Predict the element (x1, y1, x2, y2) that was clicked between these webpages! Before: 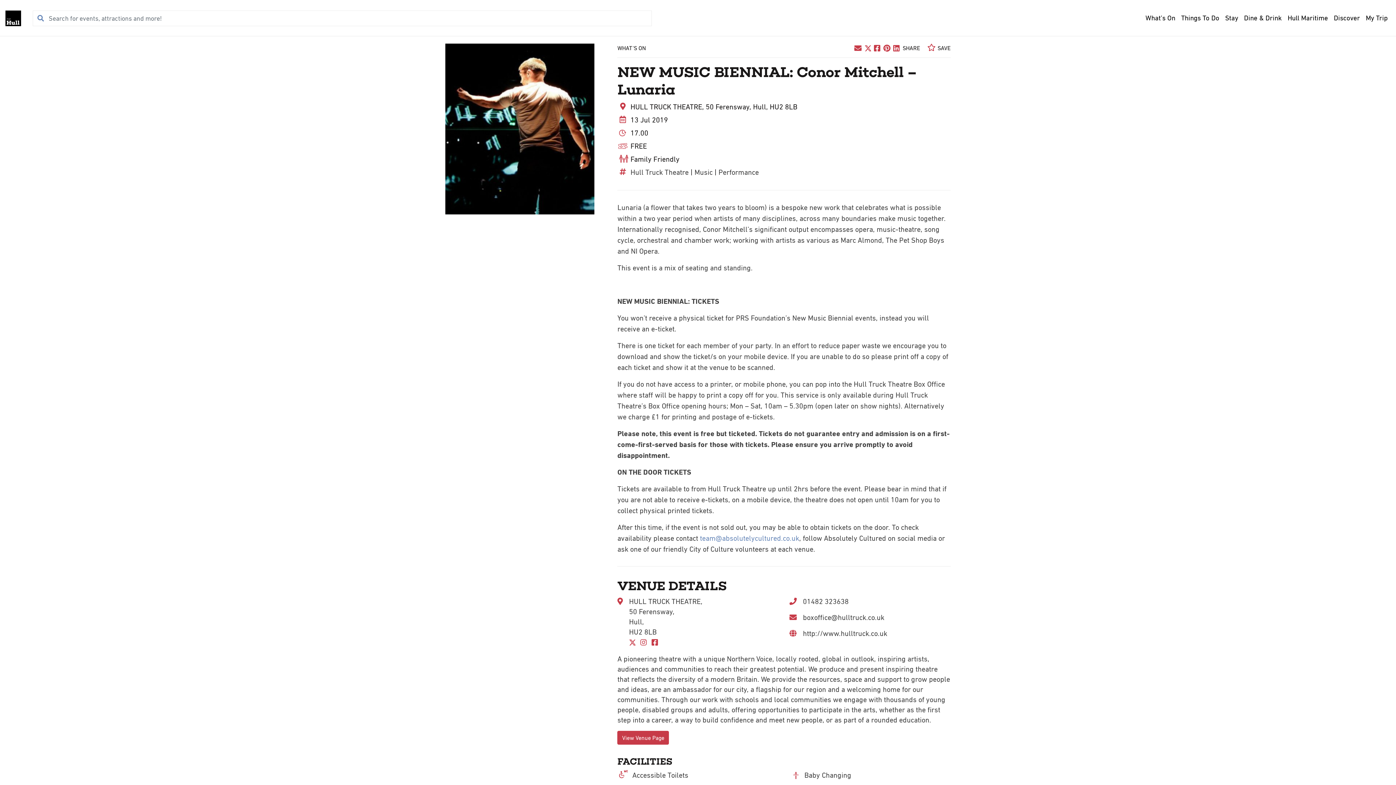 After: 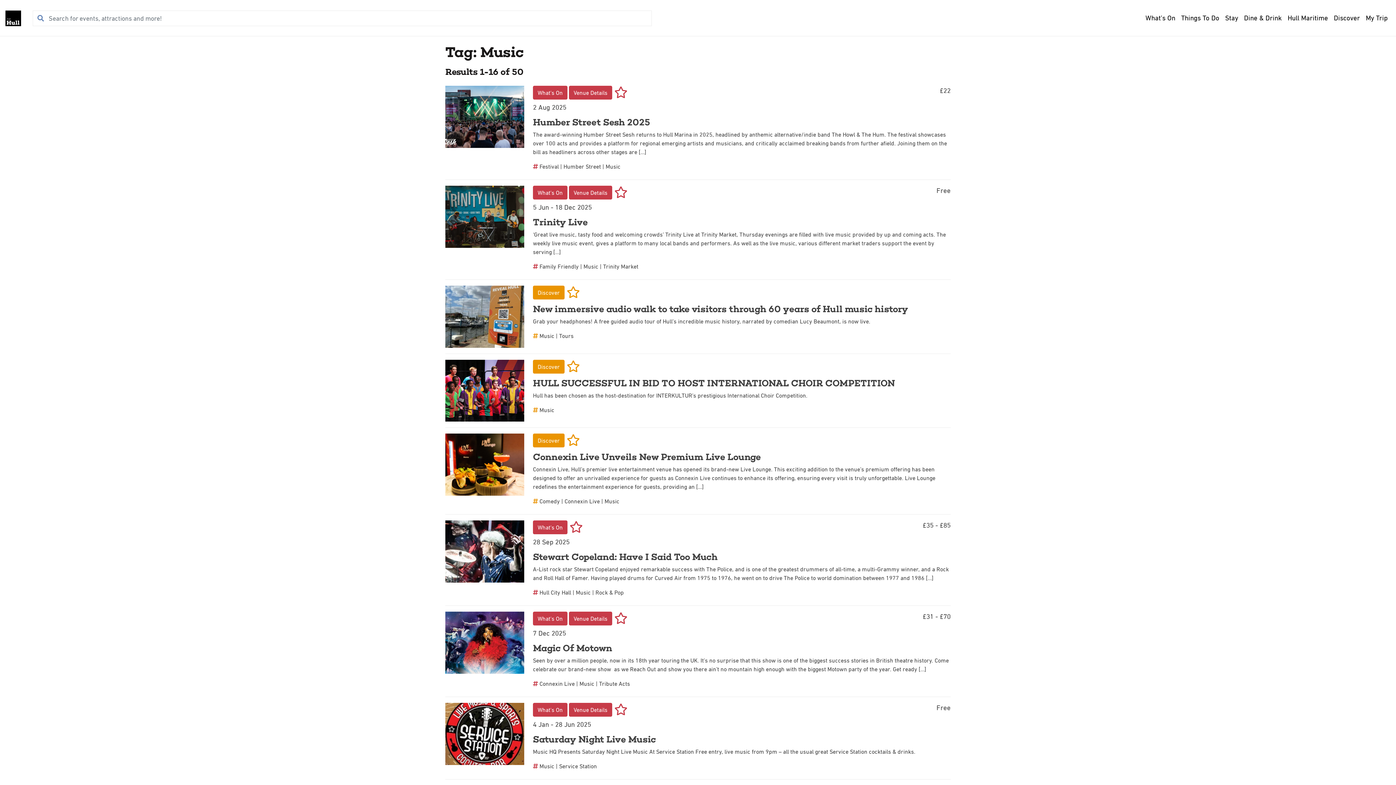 Action: bbox: (694, 168, 712, 176) label: Music